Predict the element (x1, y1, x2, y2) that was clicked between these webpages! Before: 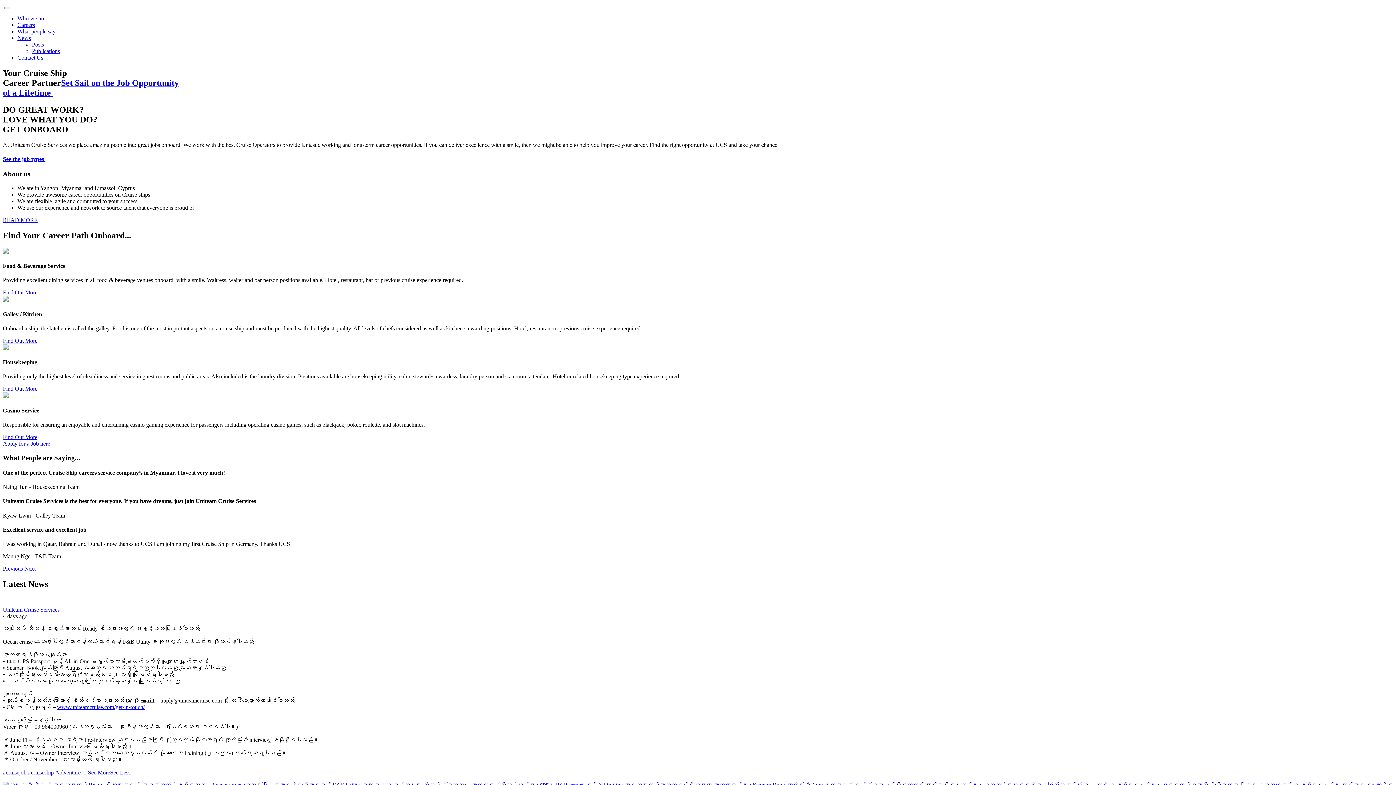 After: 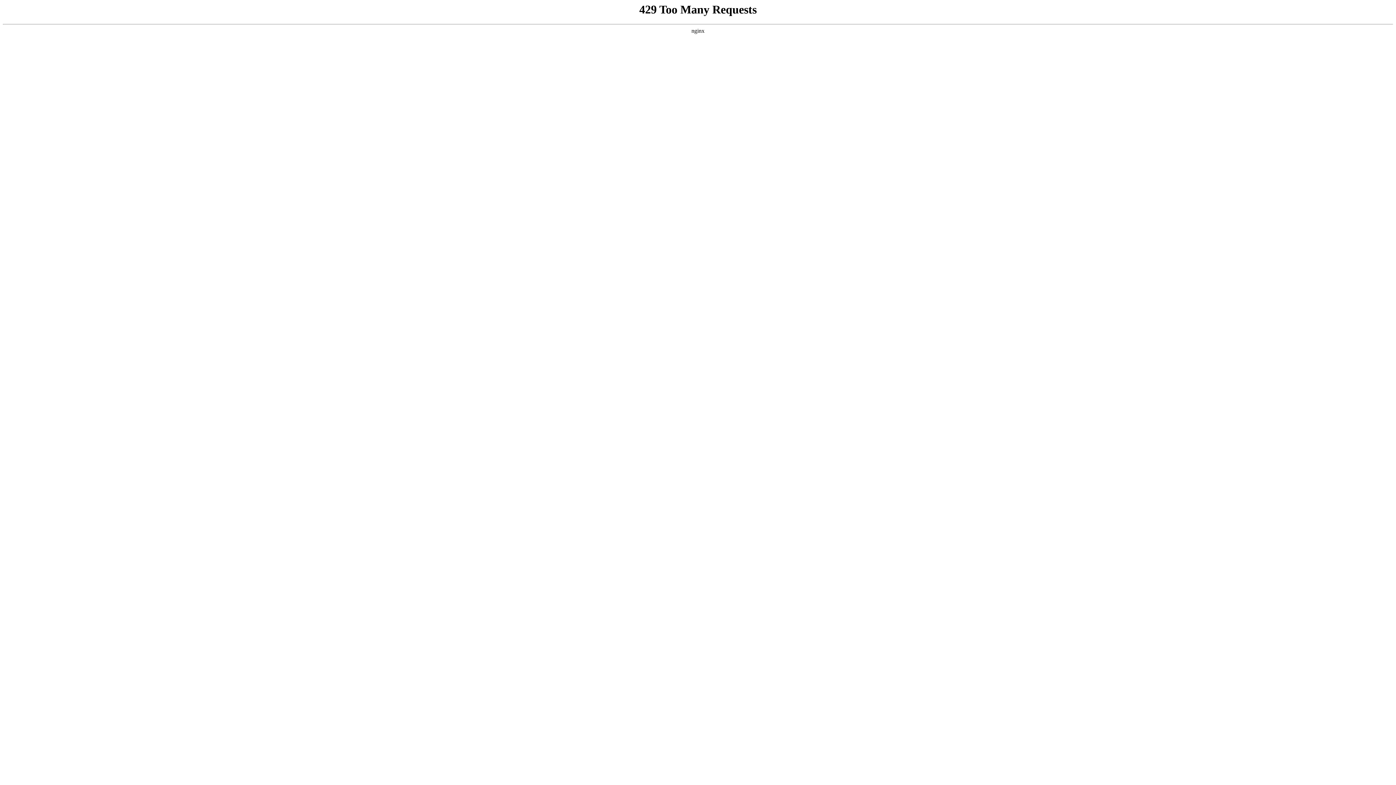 Action: label: Publications bbox: (32, 48, 60, 54)